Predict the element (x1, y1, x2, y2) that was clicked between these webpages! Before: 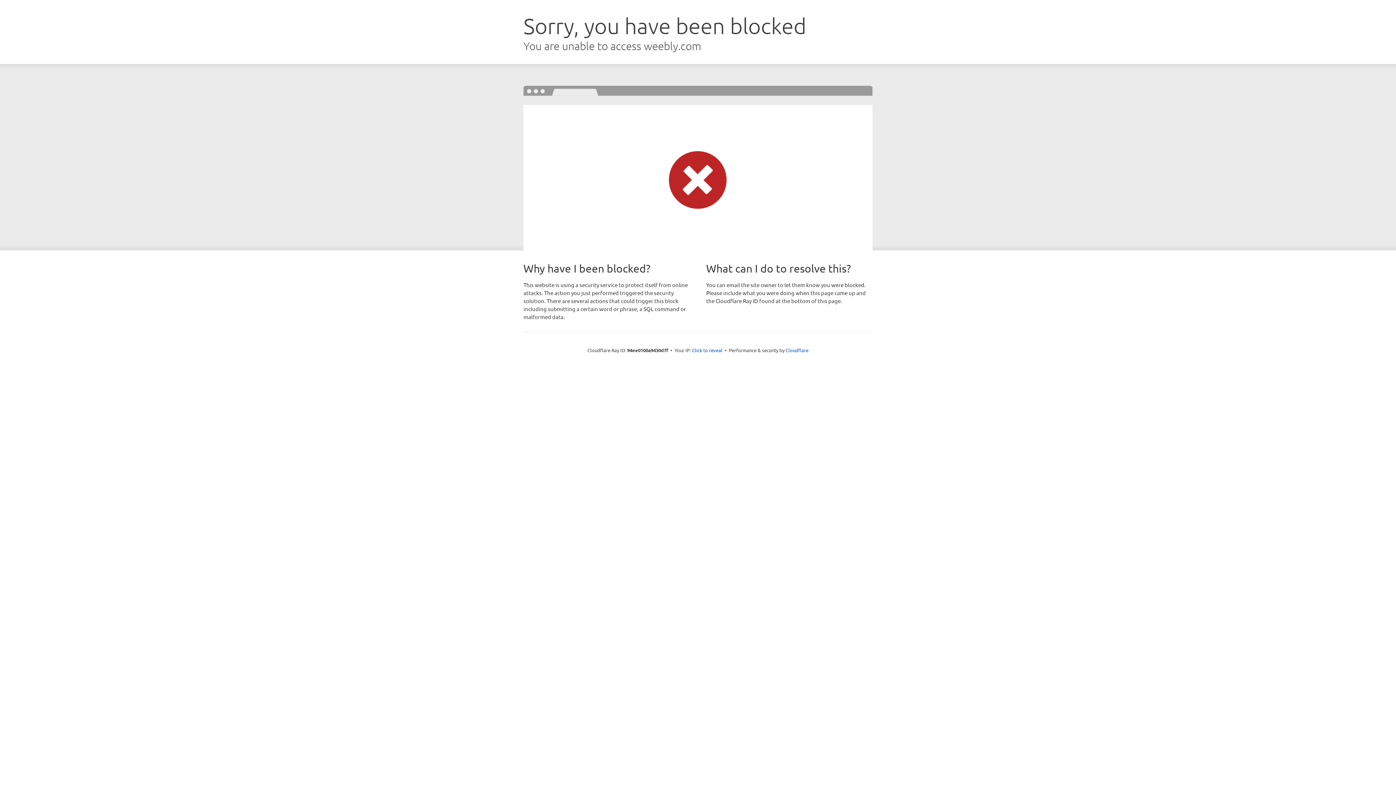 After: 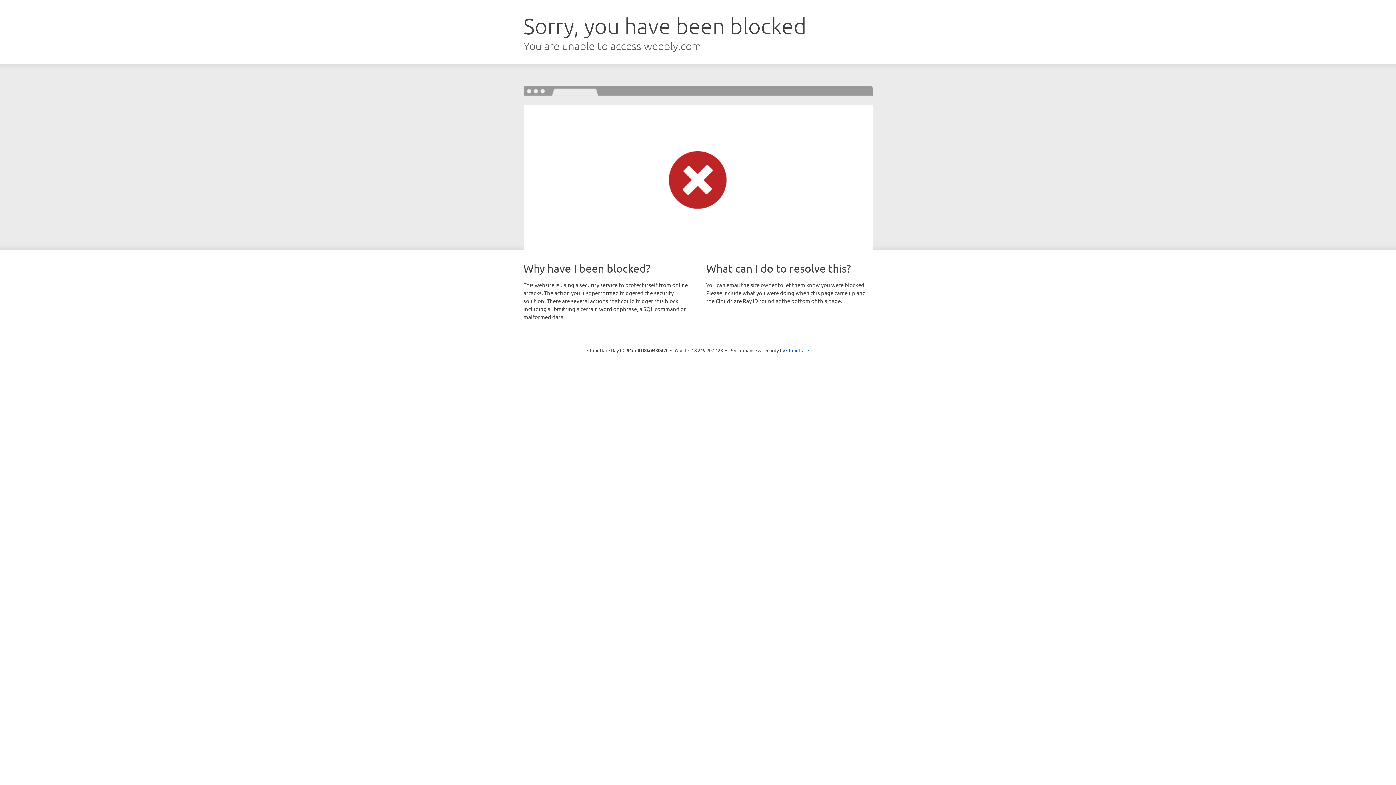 Action: label: Click to reveal bbox: (692, 346, 722, 353)